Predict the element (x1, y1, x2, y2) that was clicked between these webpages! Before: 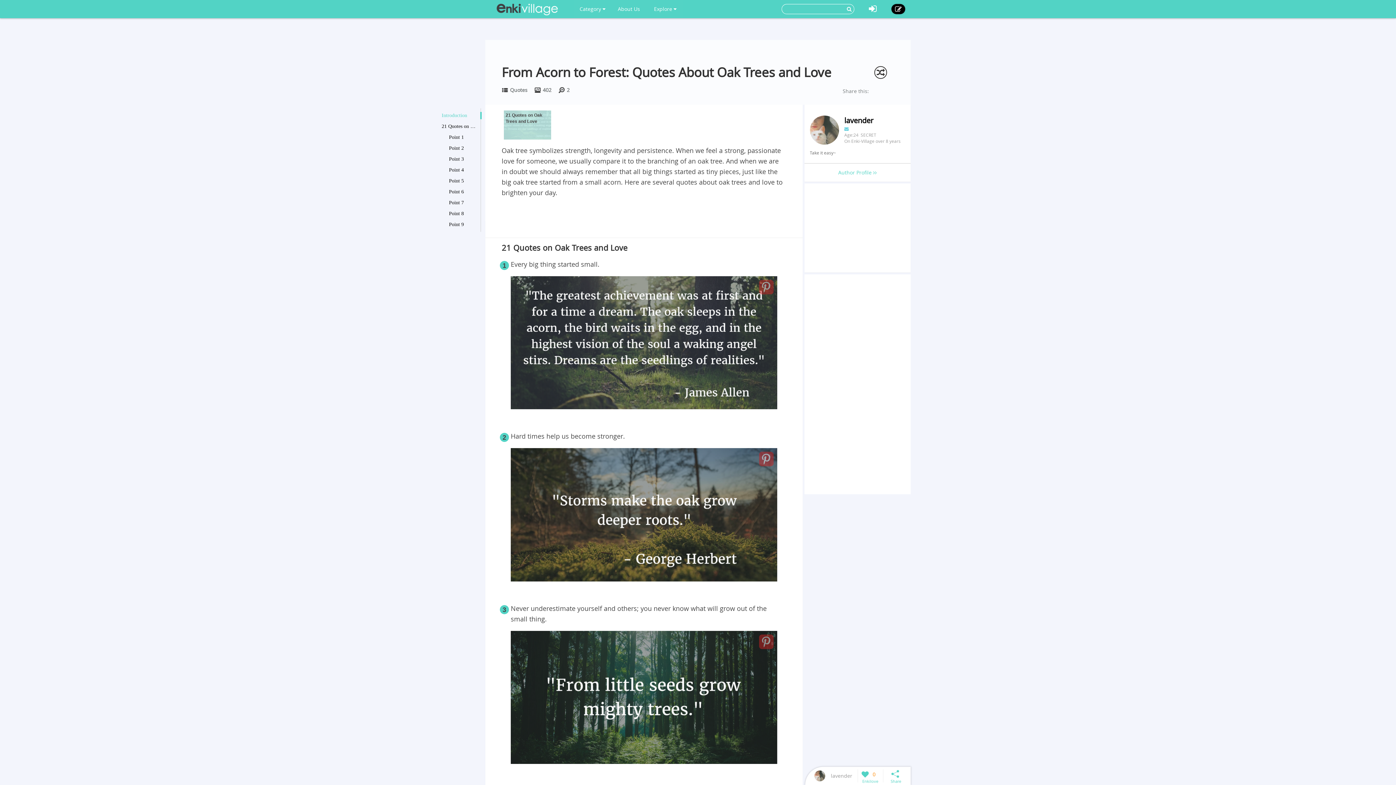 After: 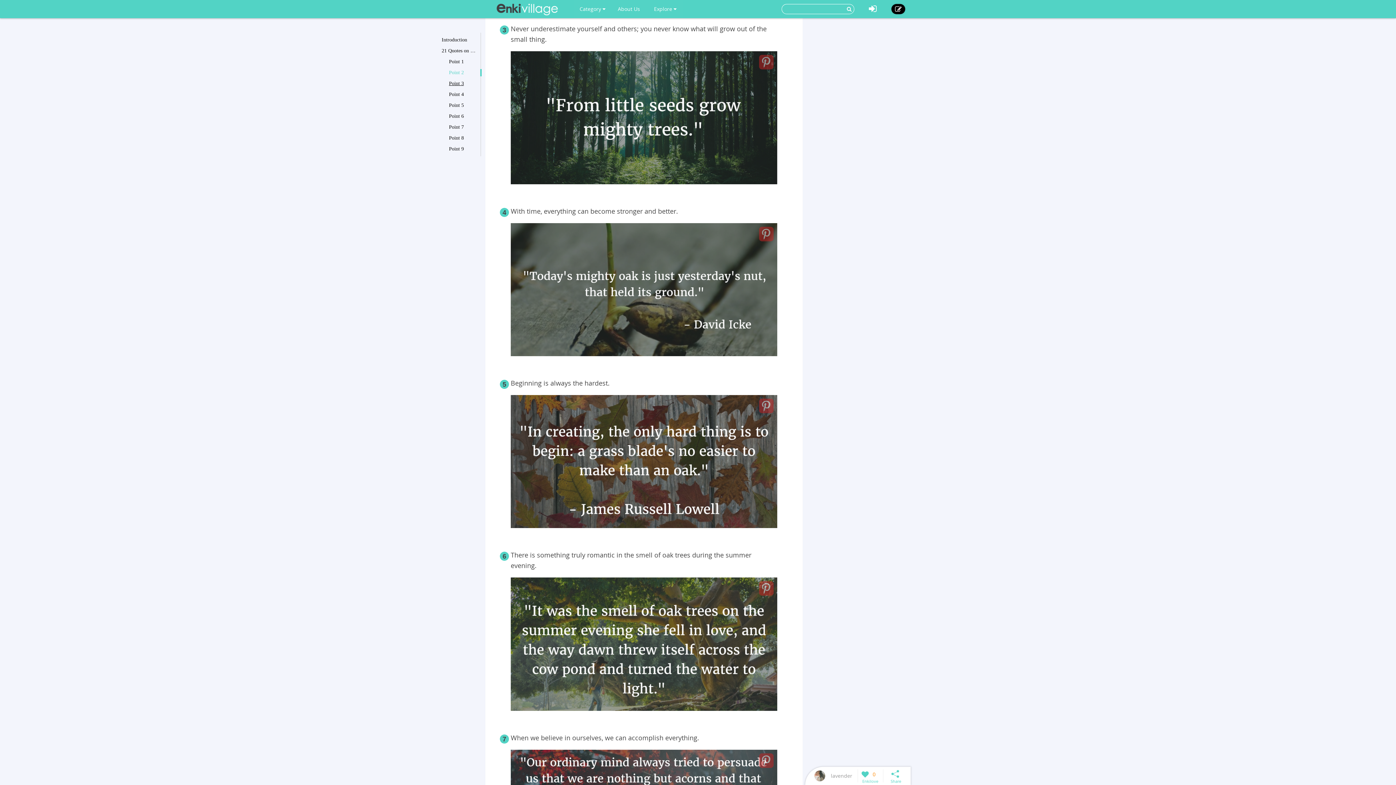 Action: bbox: (449, 155, 478, 162) label: Point 3